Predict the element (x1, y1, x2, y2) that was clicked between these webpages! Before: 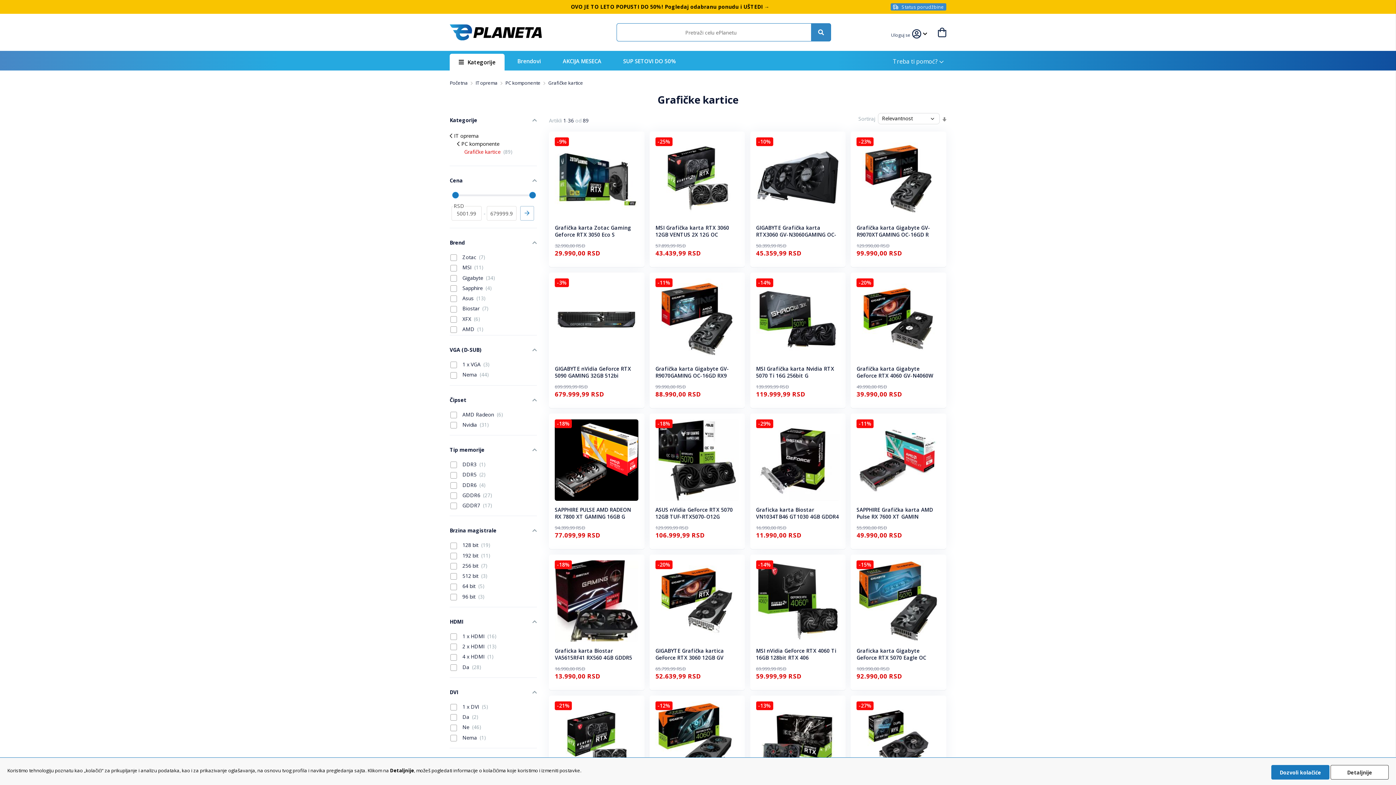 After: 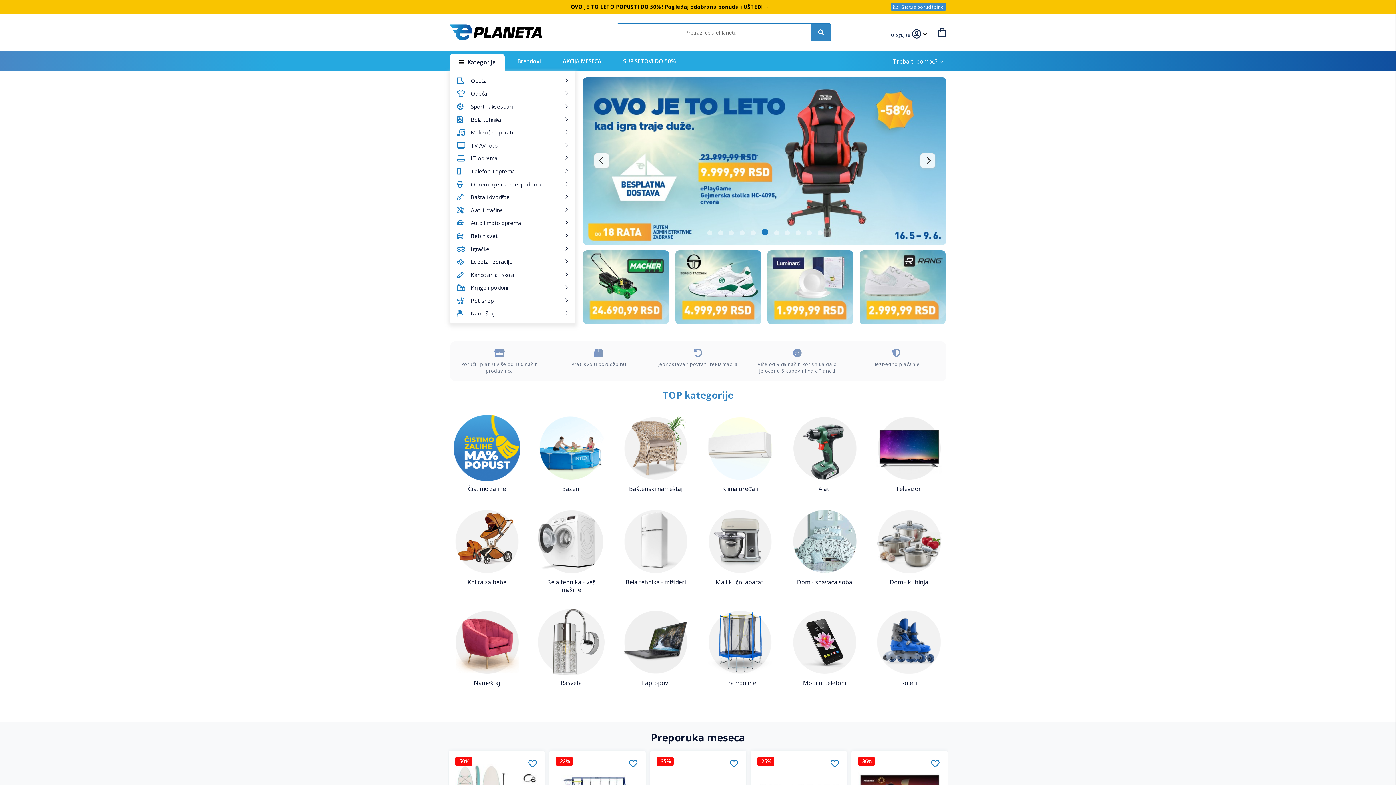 Action: label: Početna  bbox: (449, 79, 469, 86)